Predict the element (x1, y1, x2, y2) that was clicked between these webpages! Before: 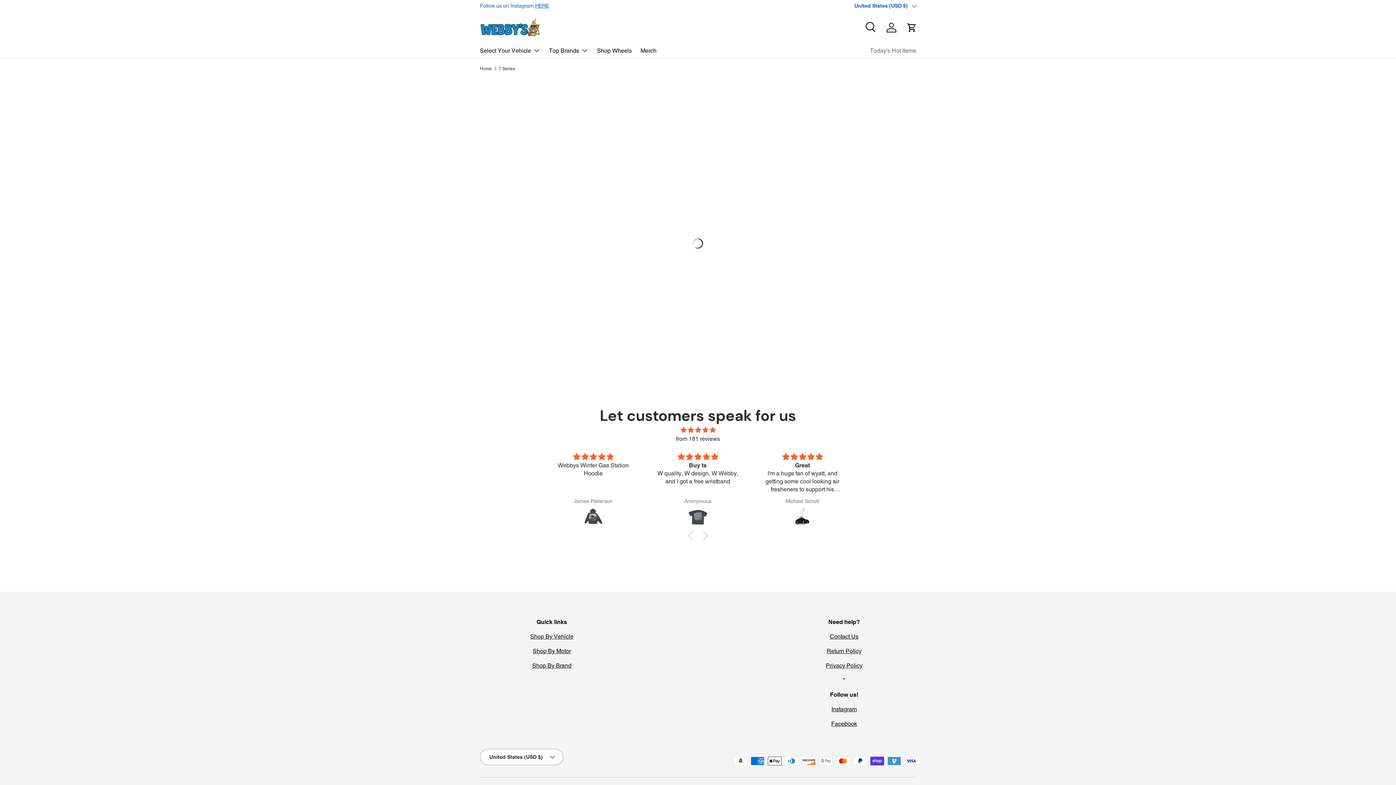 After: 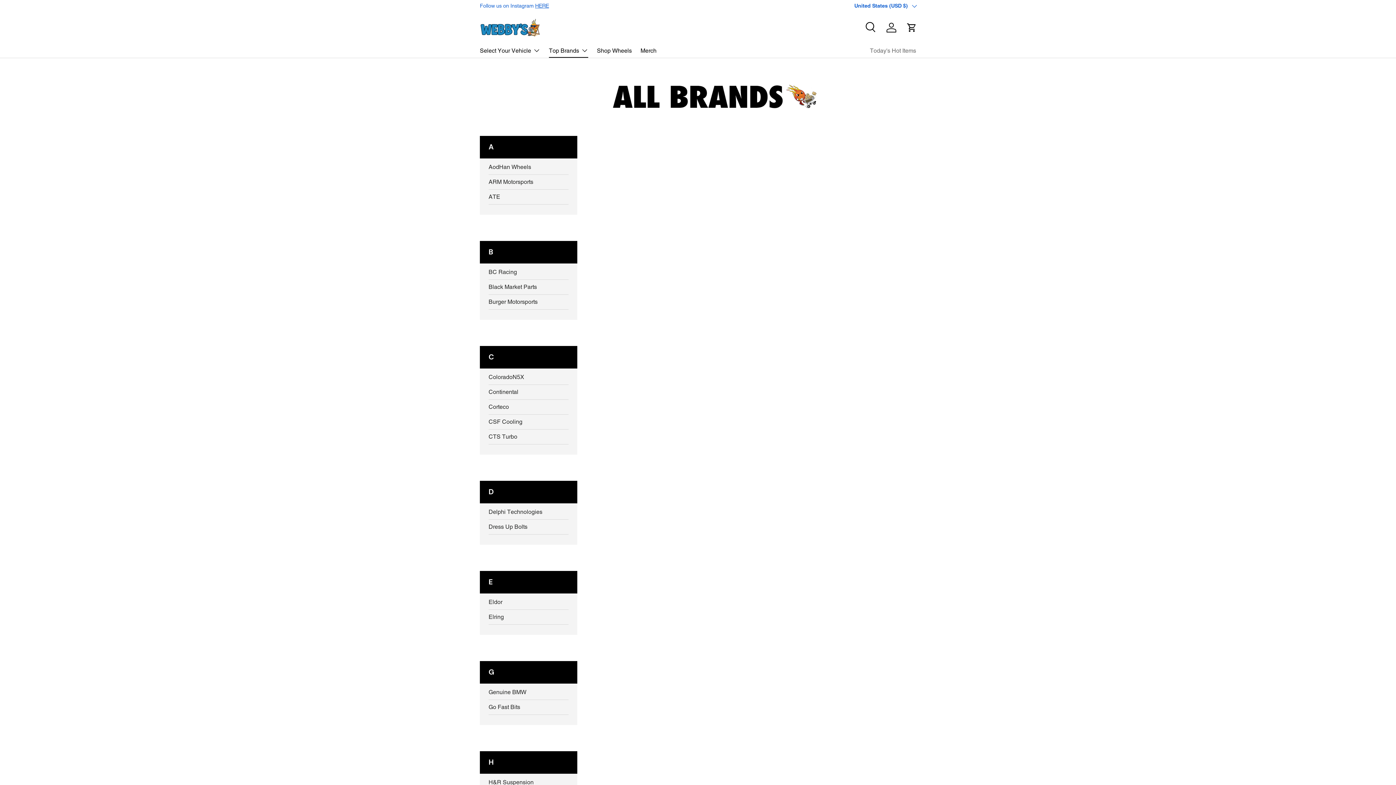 Action: bbox: (549, 43, 588, 57) label: Top Brands